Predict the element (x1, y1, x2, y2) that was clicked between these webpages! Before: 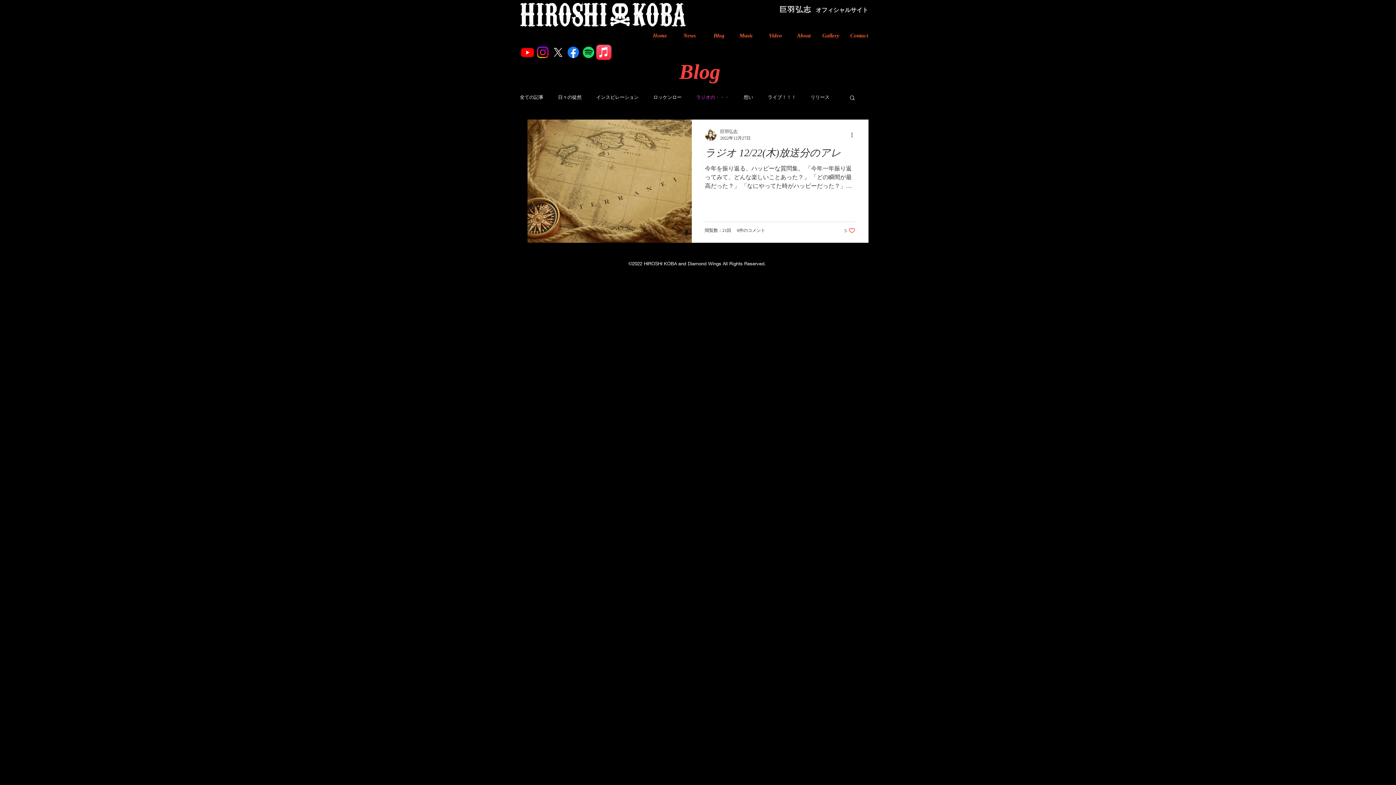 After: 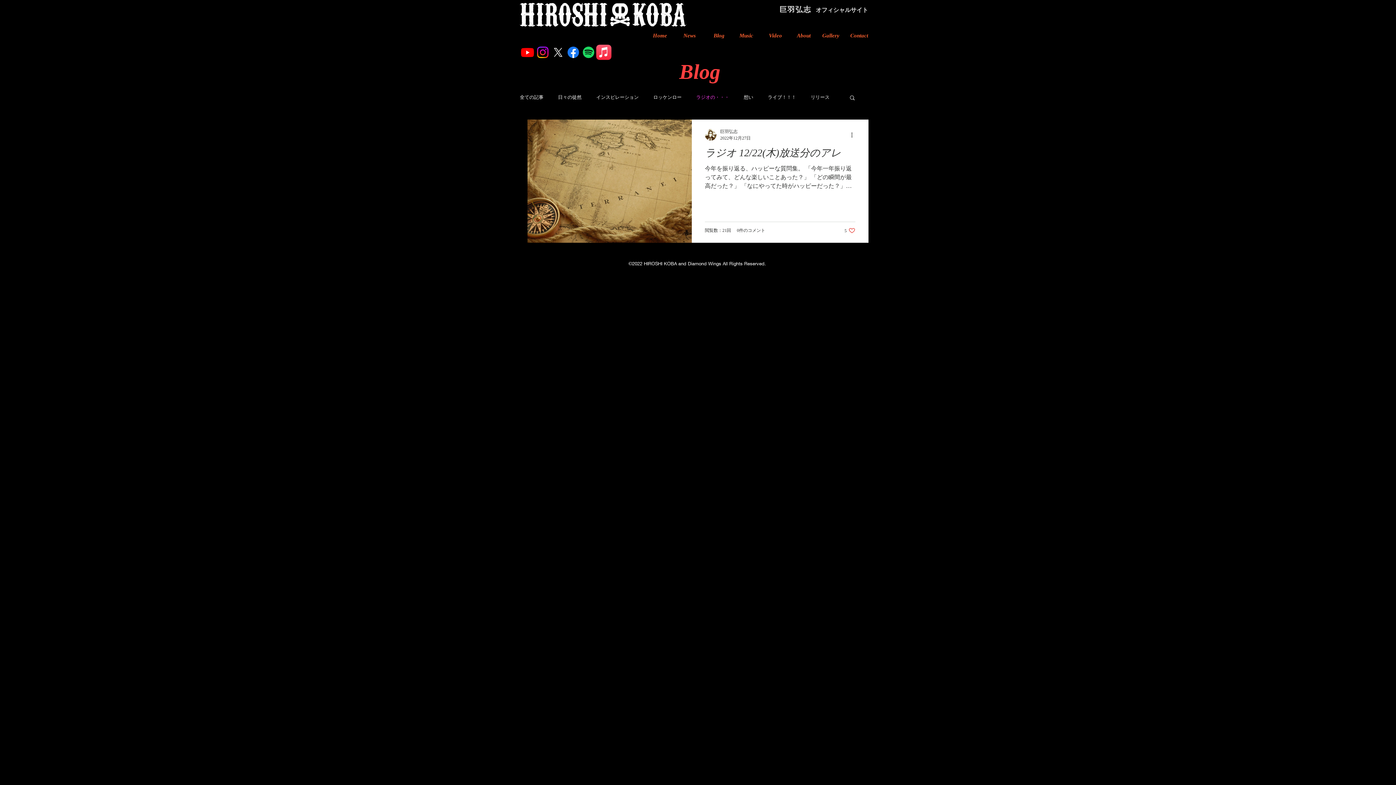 Action: bbox: (535, 44, 550, 60) label: Instagram